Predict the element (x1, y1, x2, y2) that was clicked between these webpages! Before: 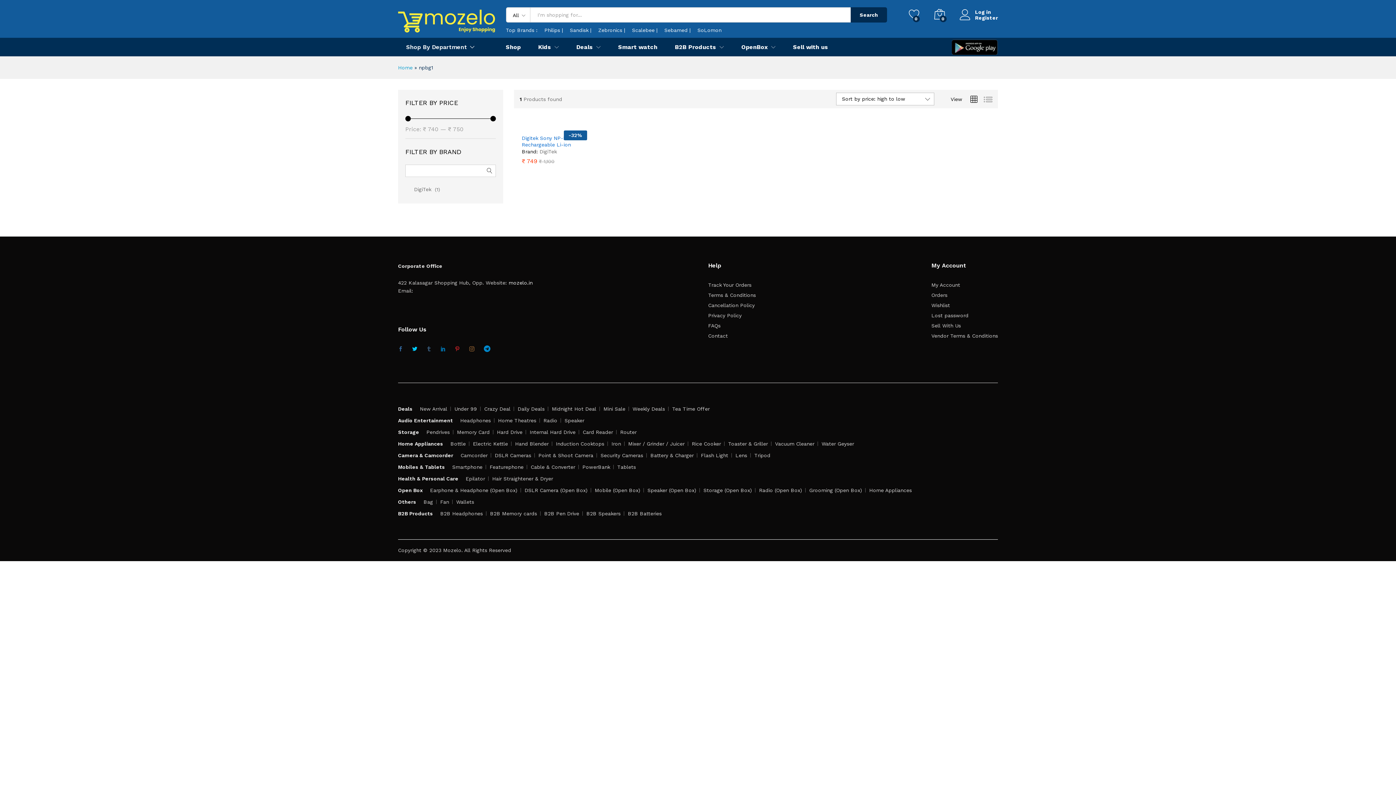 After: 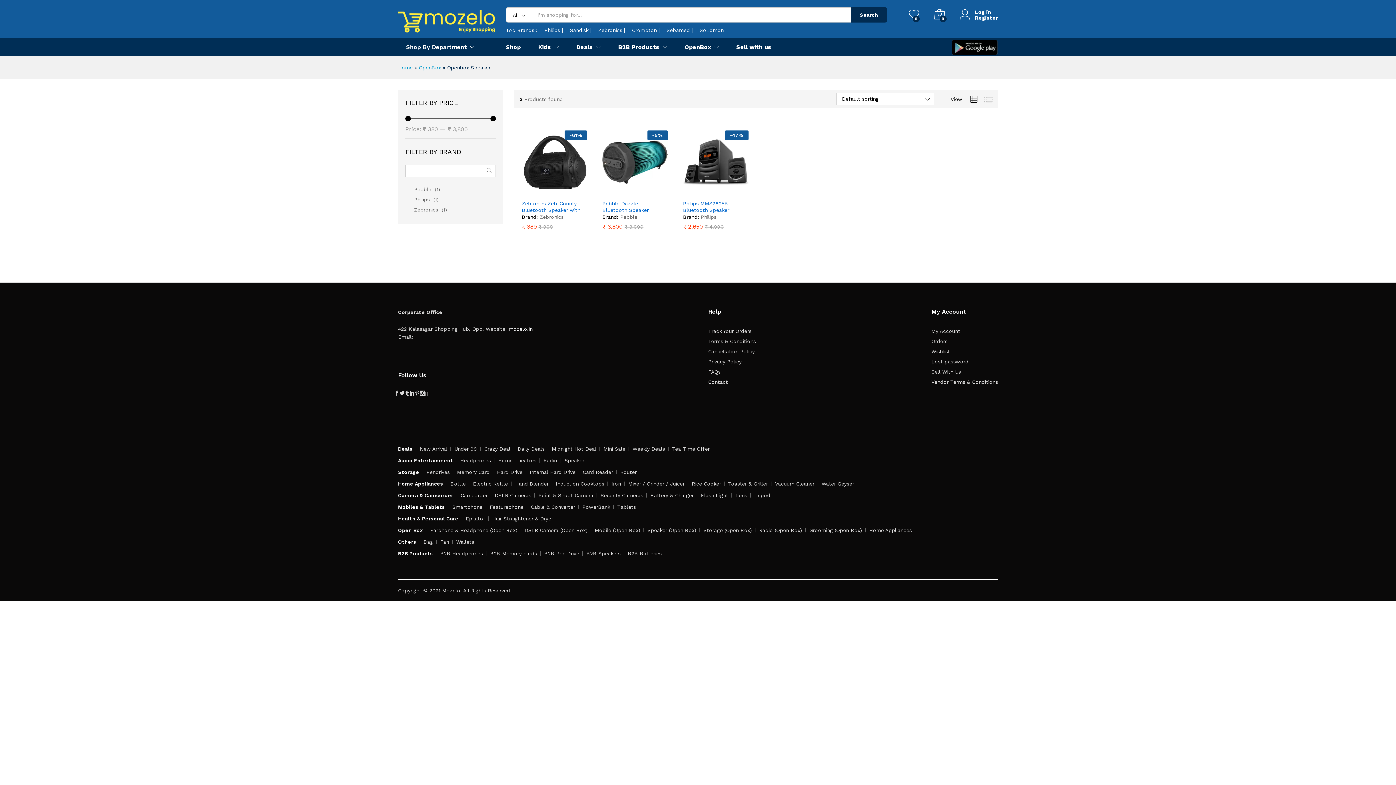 Action: bbox: (647, 487, 696, 493) label: Speaker (Open Box)